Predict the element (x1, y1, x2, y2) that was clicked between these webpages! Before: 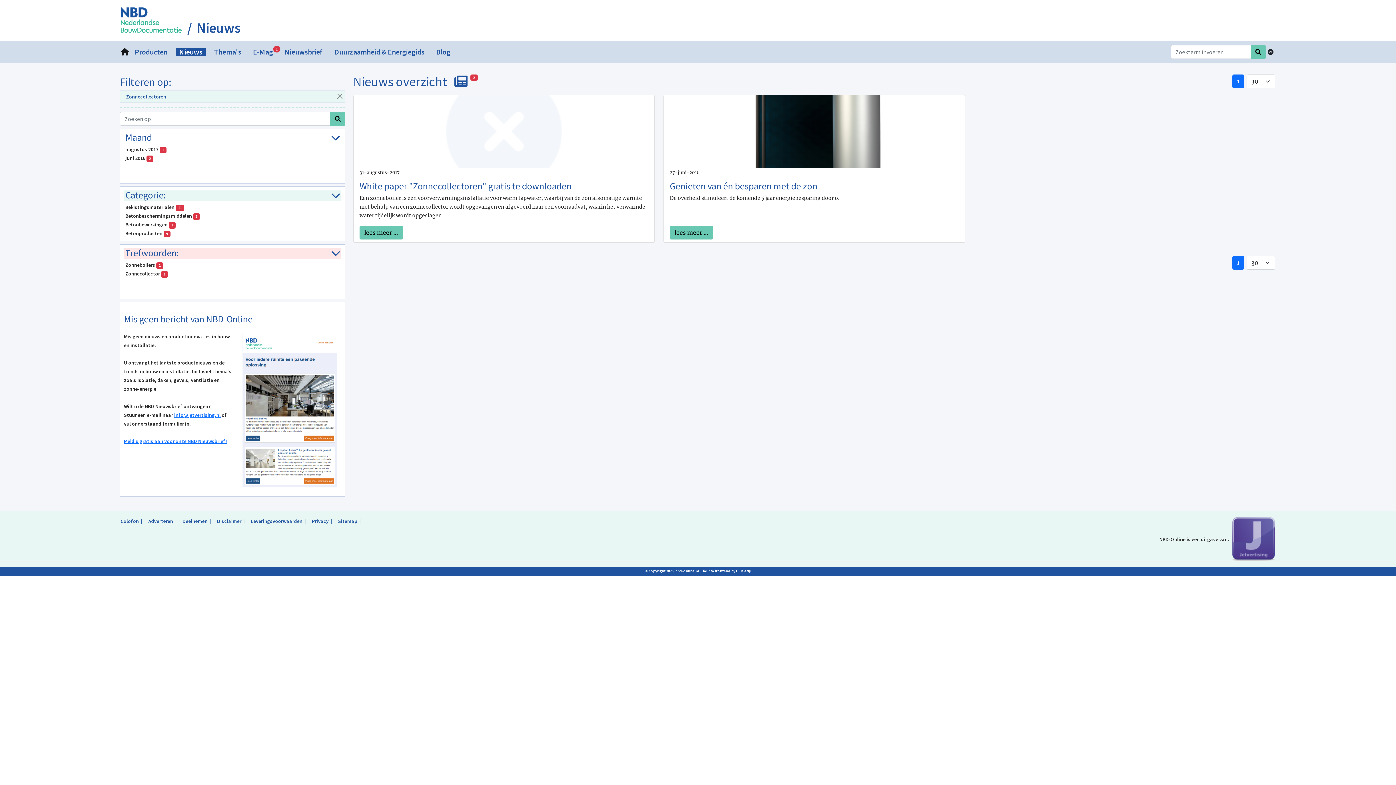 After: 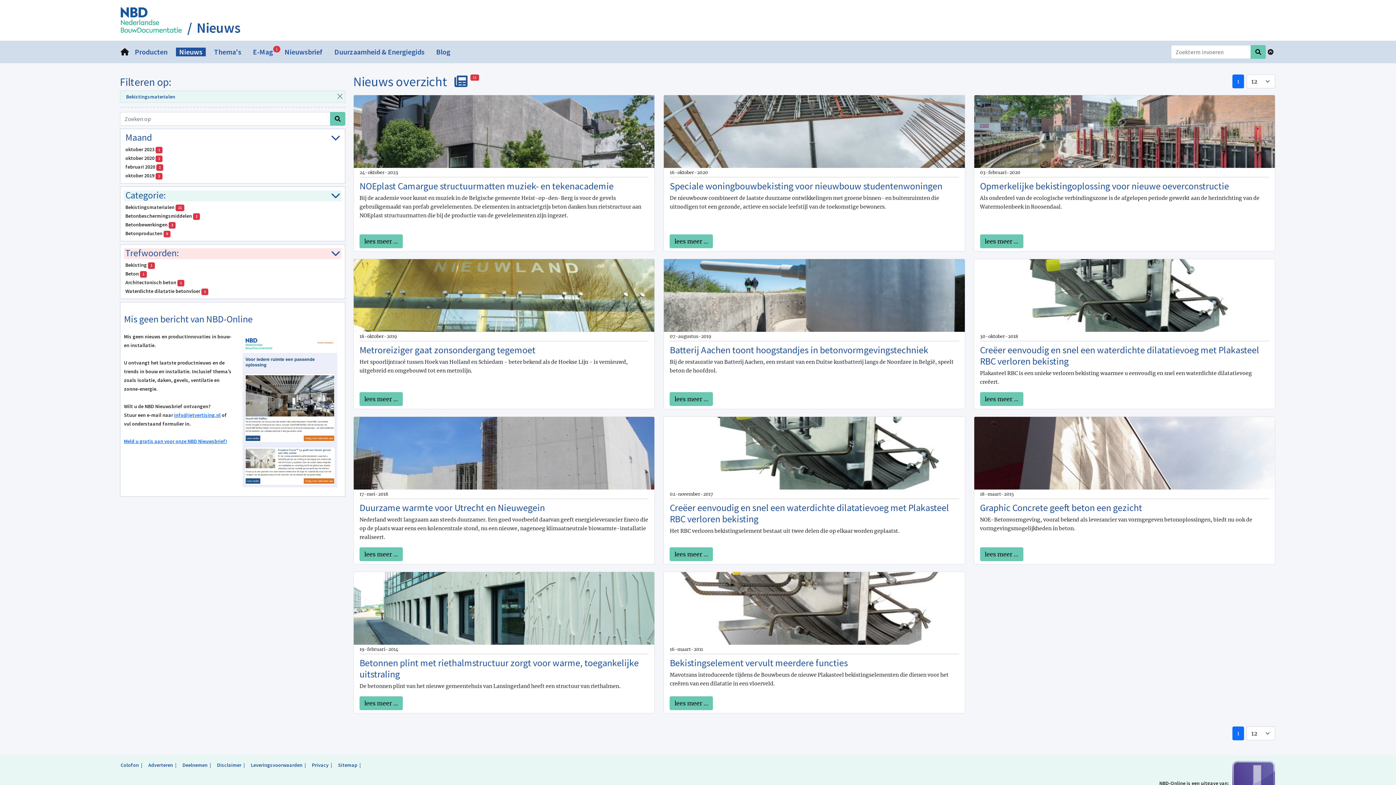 Action: bbox: (124, 202, 341, 211) label: Bekistingsmaterialen 11